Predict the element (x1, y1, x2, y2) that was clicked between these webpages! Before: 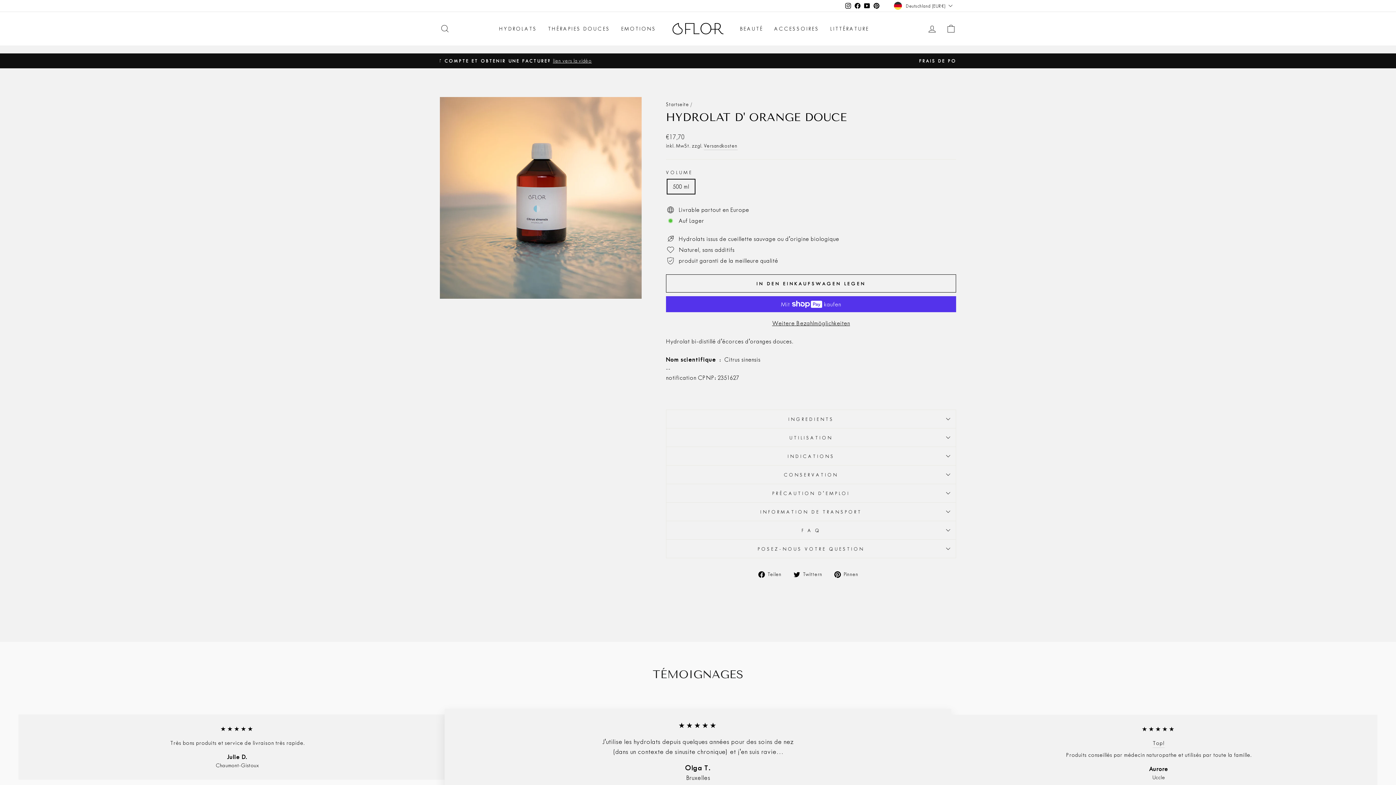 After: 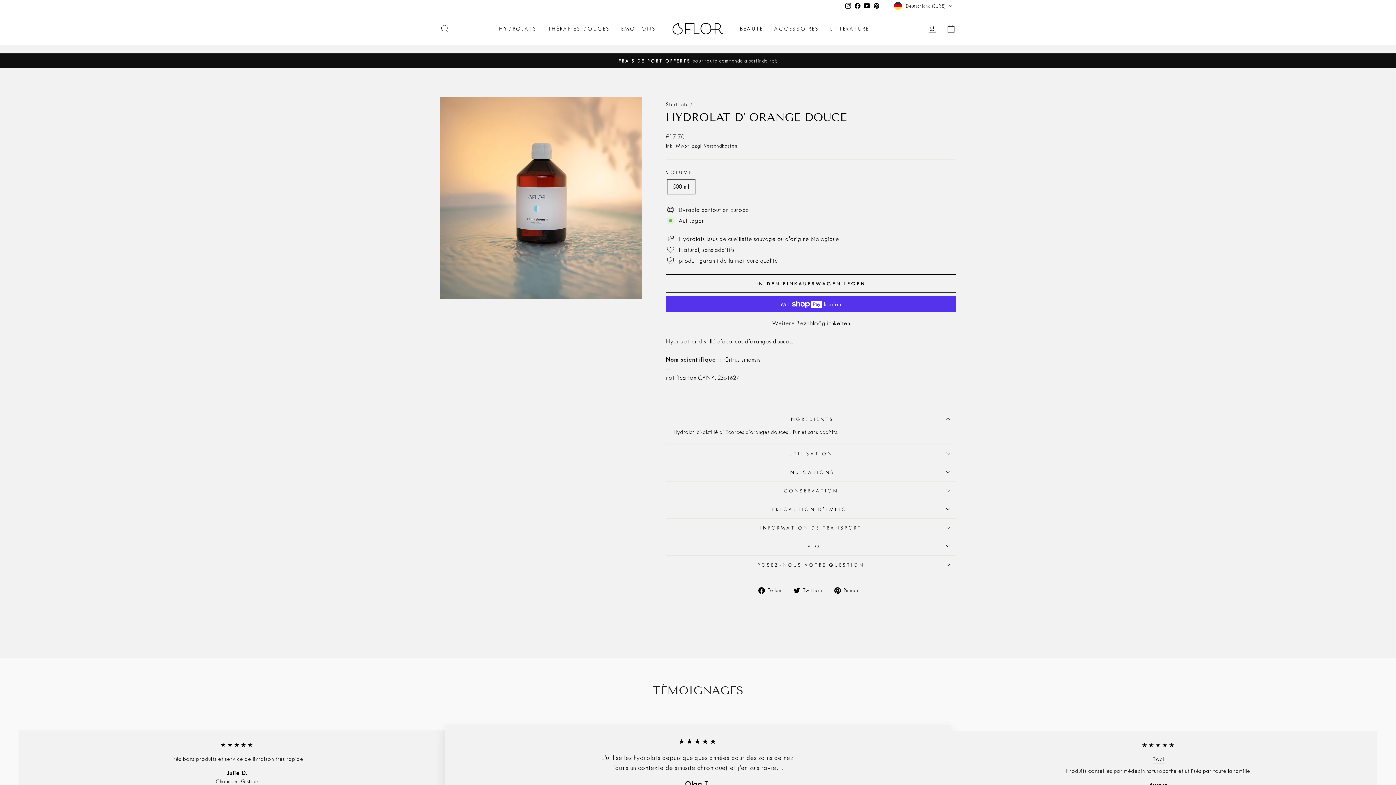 Action: bbox: (666, 409, 956, 428) label: INGREDIENTS